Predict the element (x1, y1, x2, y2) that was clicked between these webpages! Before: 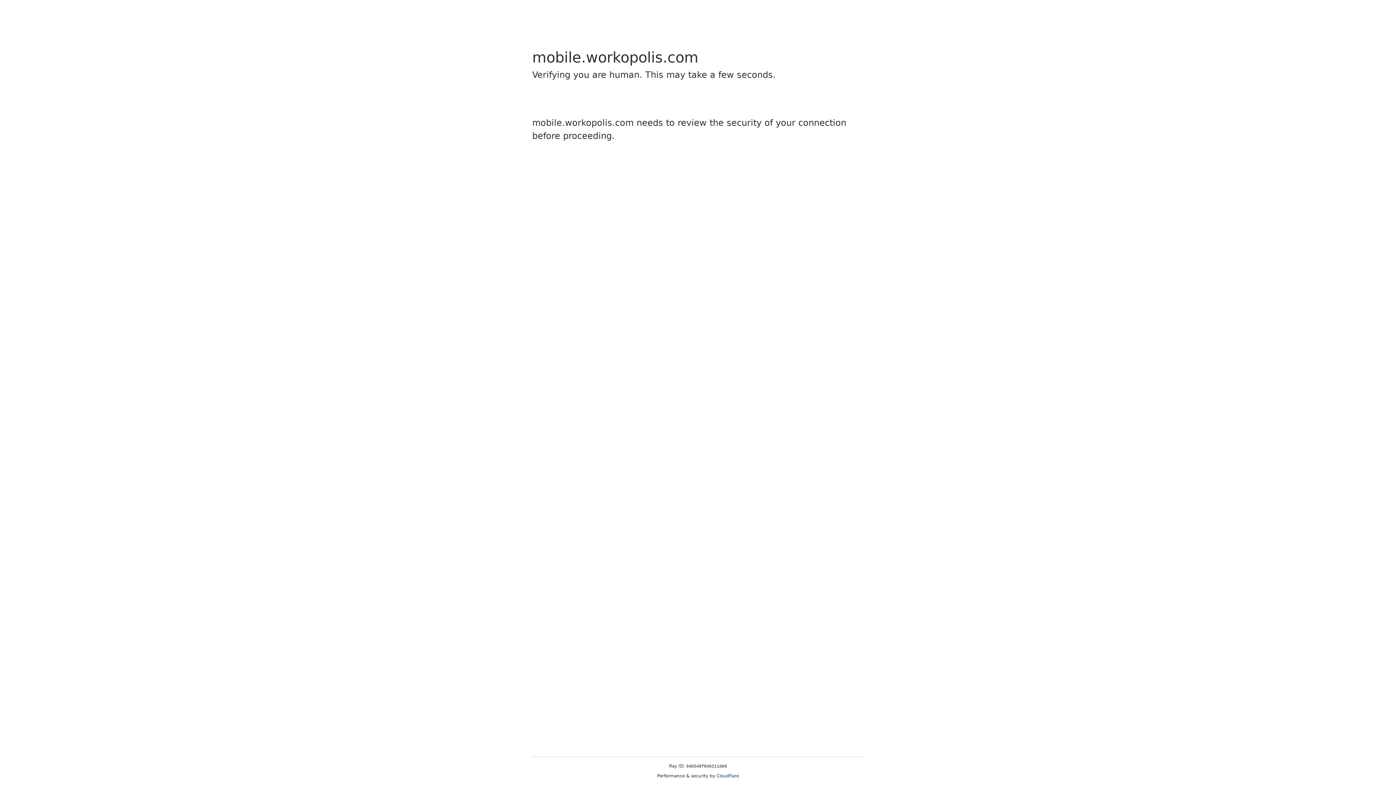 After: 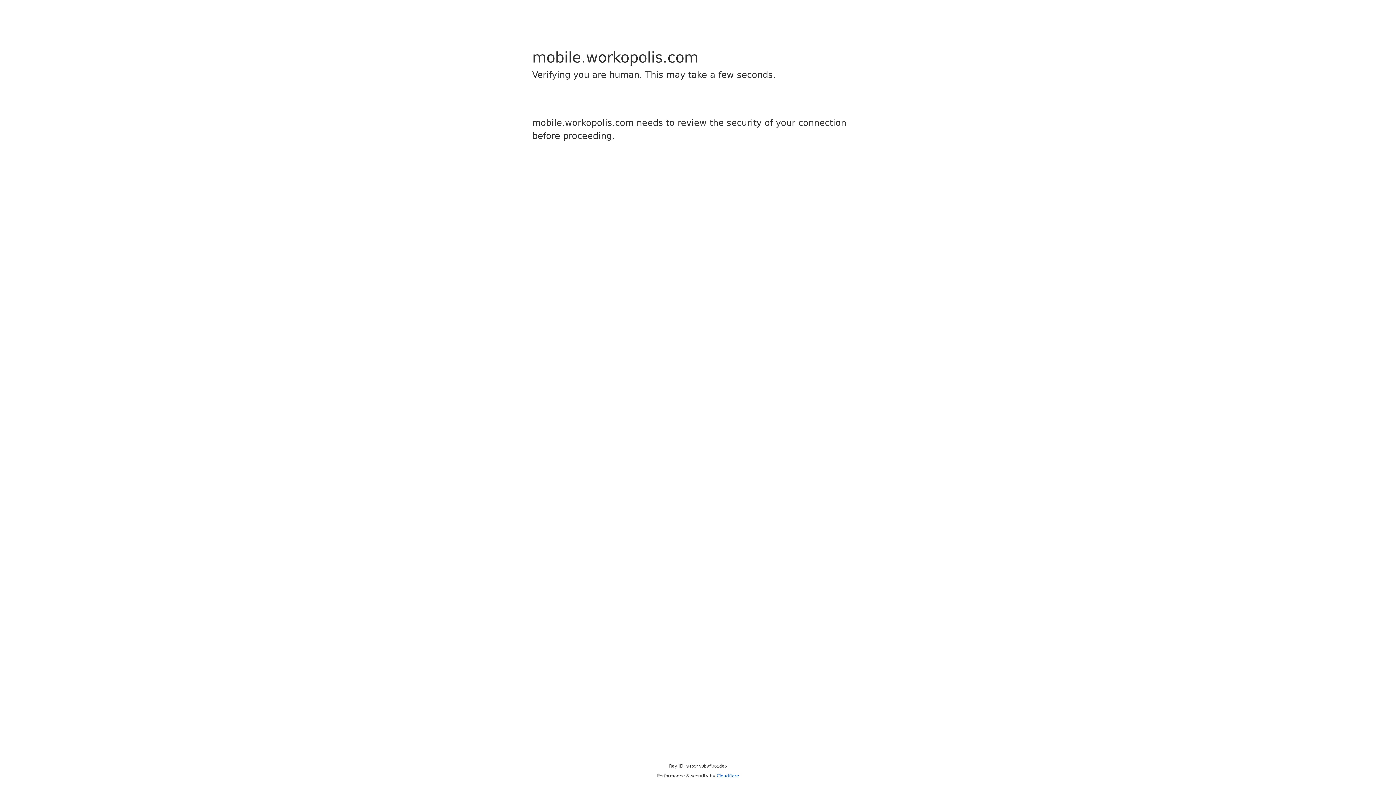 Action: bbox: (716, 773, 739, 778) label: Cloudflare